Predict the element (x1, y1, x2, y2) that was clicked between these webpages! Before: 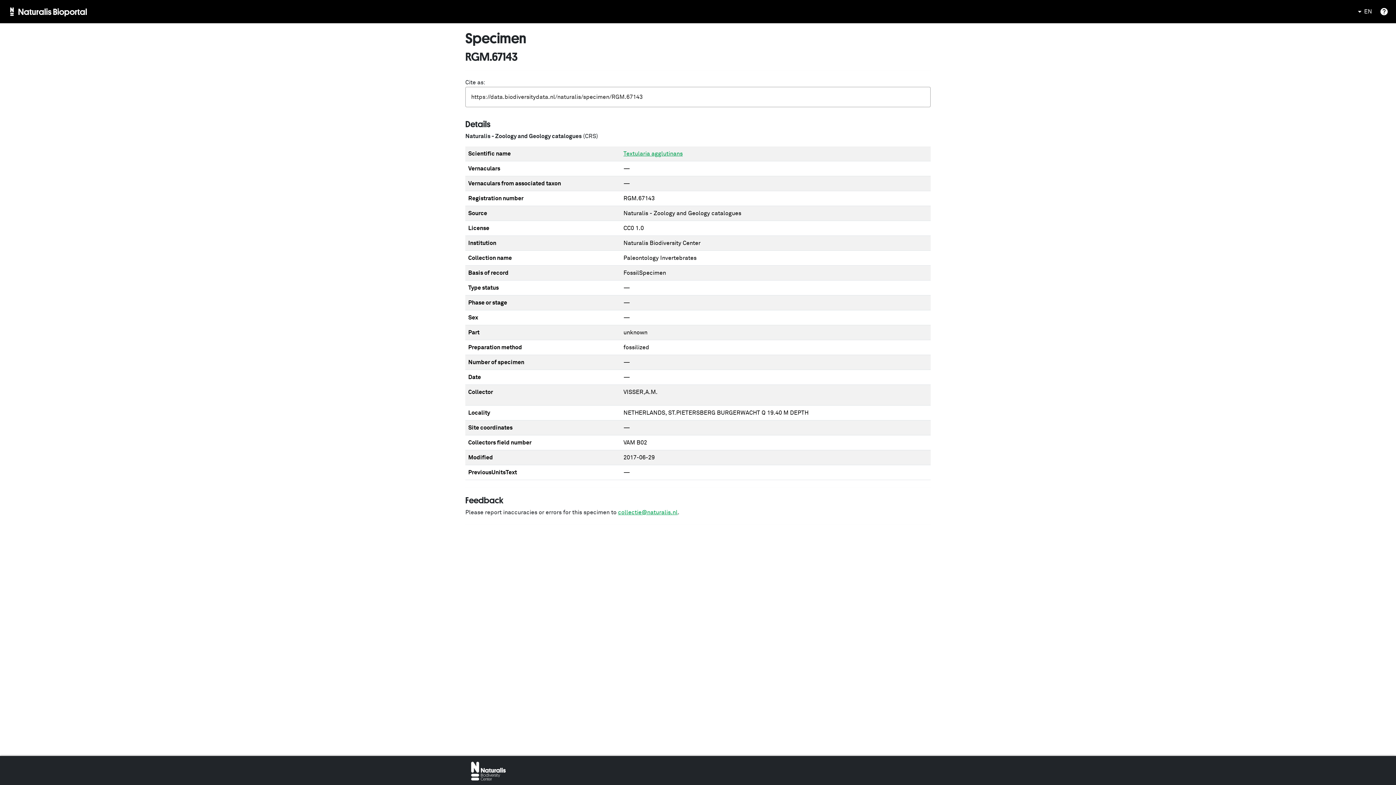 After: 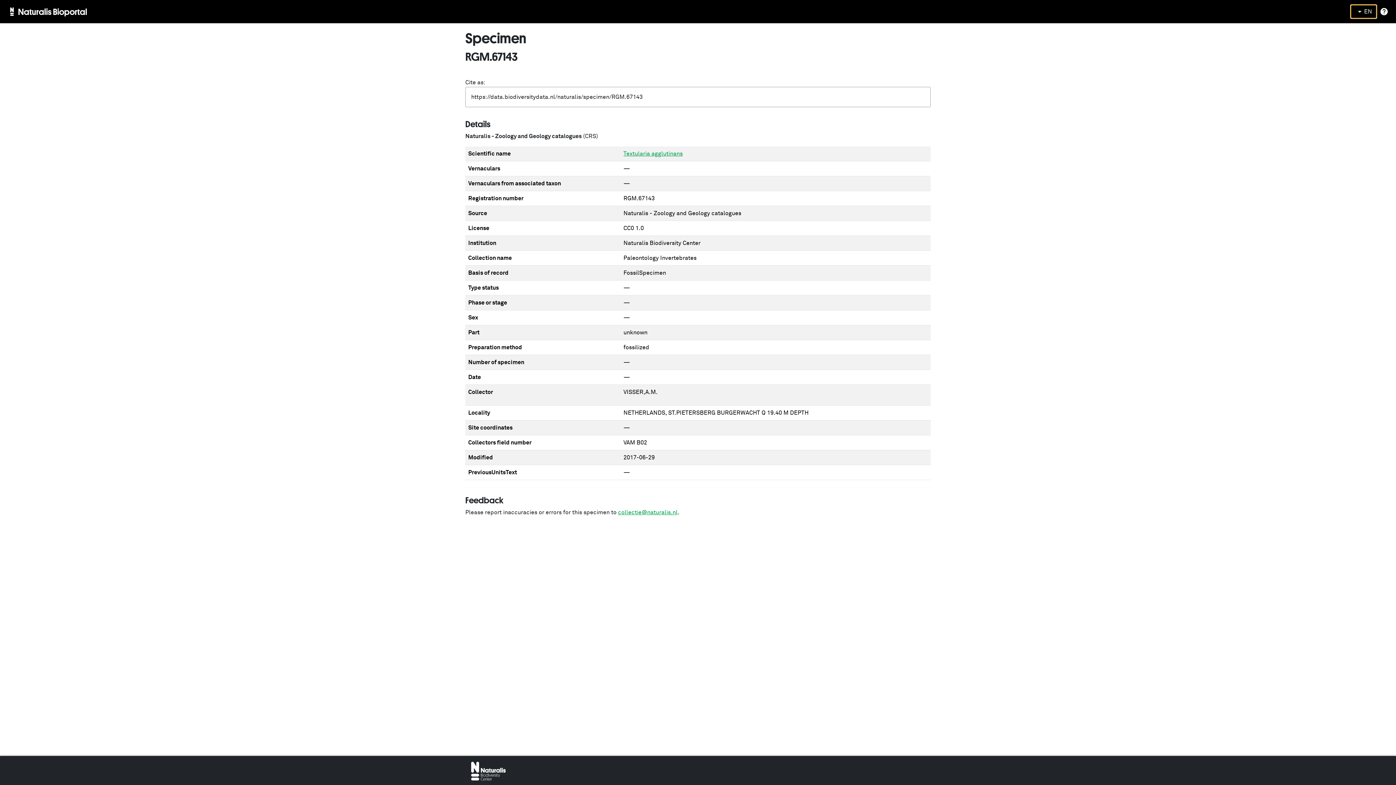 Action: bbox: (1350, 4, 1377, 18) label: EN